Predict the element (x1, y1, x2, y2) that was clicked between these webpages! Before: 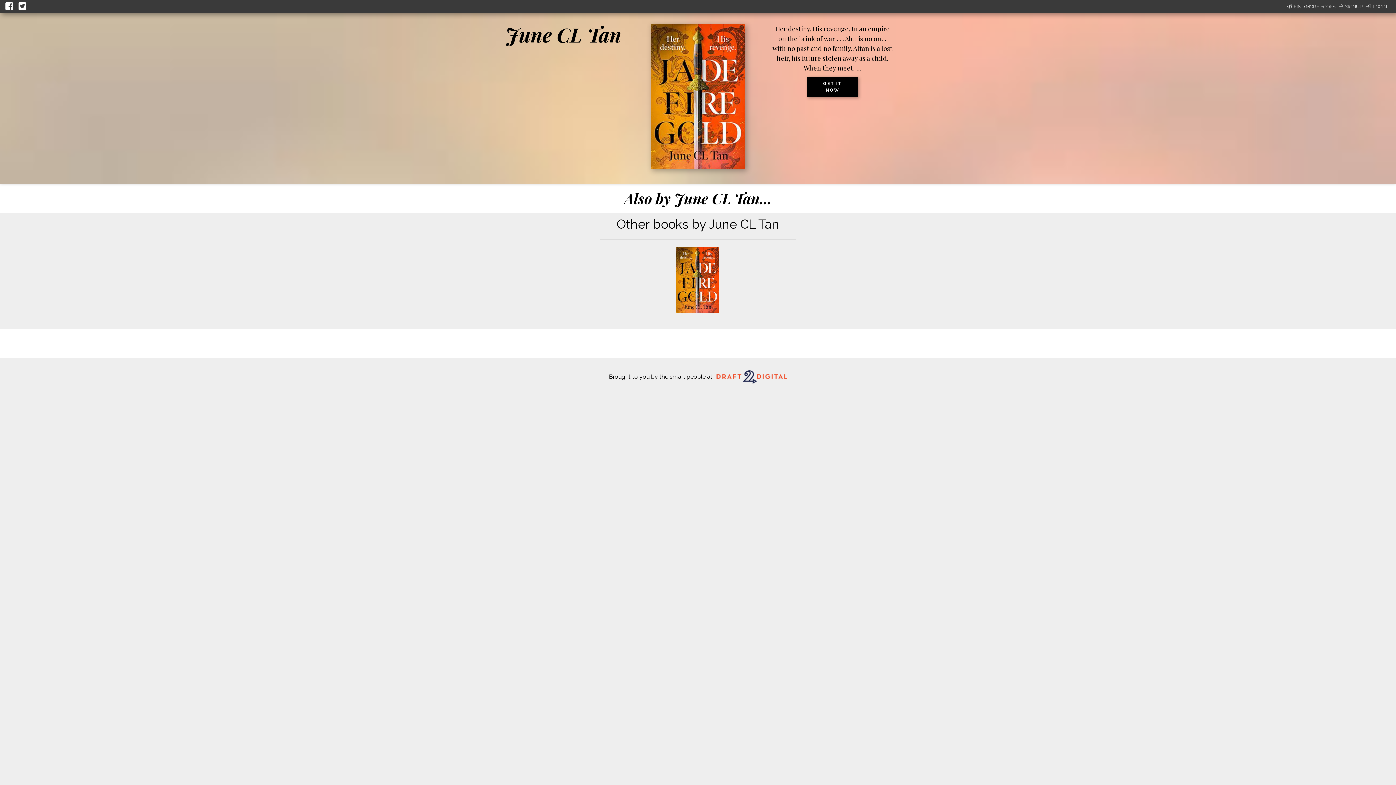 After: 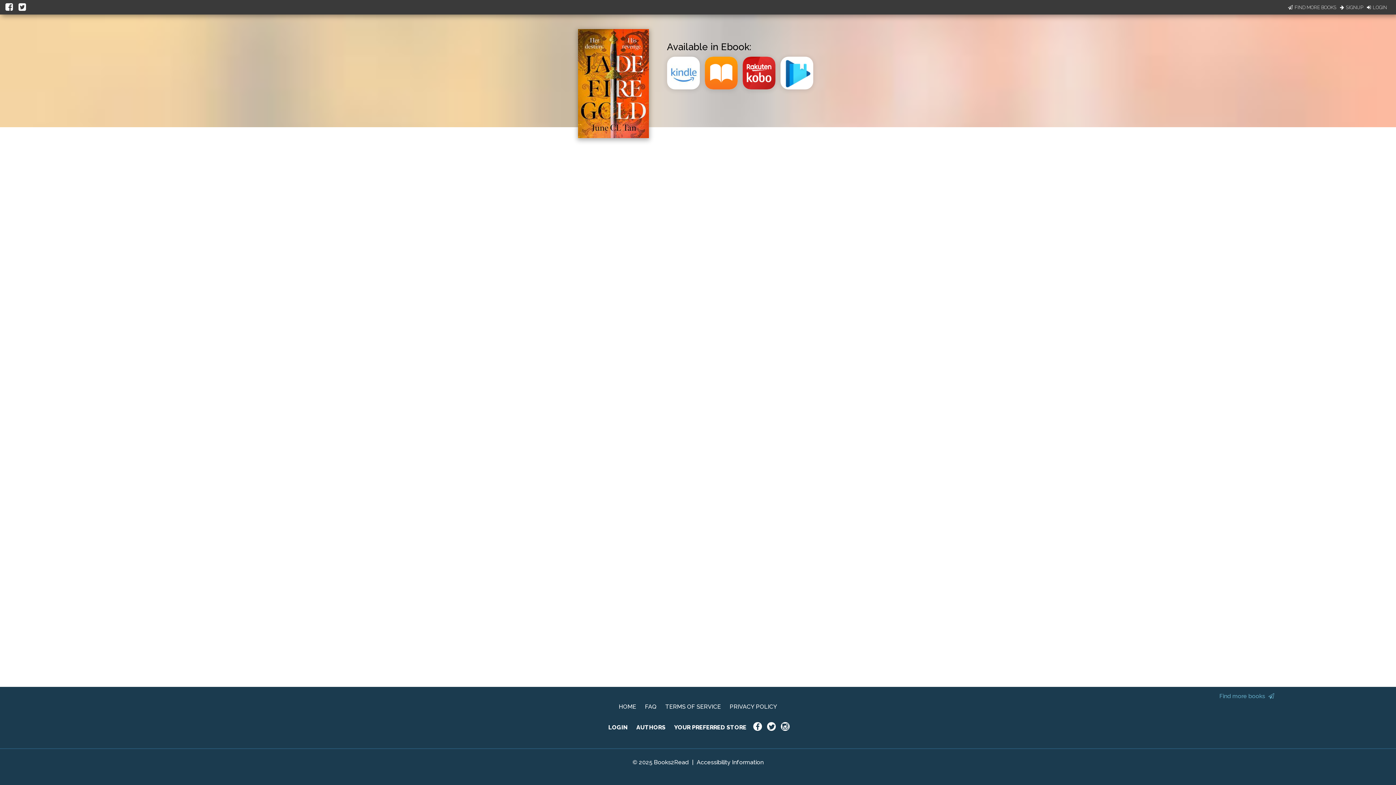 Action: bbox: (807, 76, 858, 97) label: GET IT NOW